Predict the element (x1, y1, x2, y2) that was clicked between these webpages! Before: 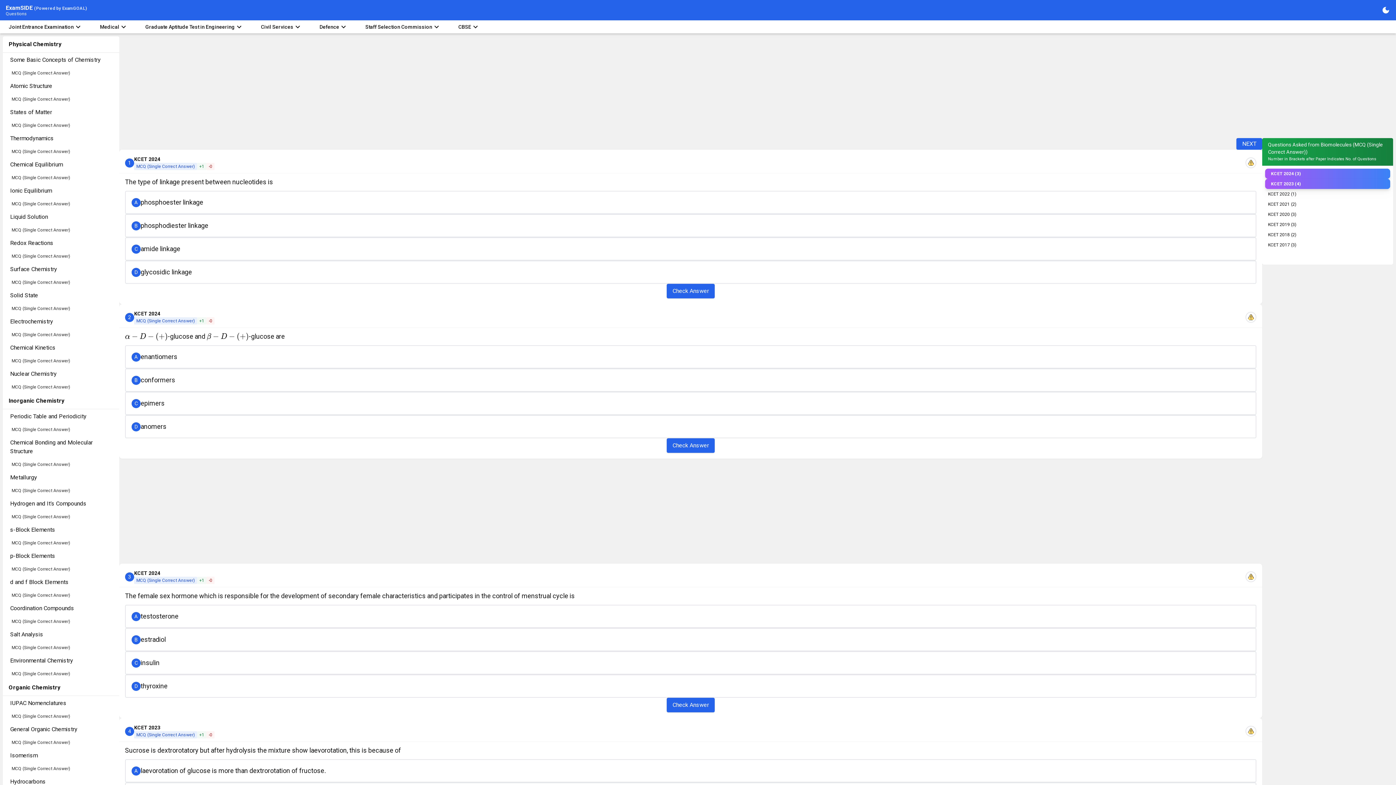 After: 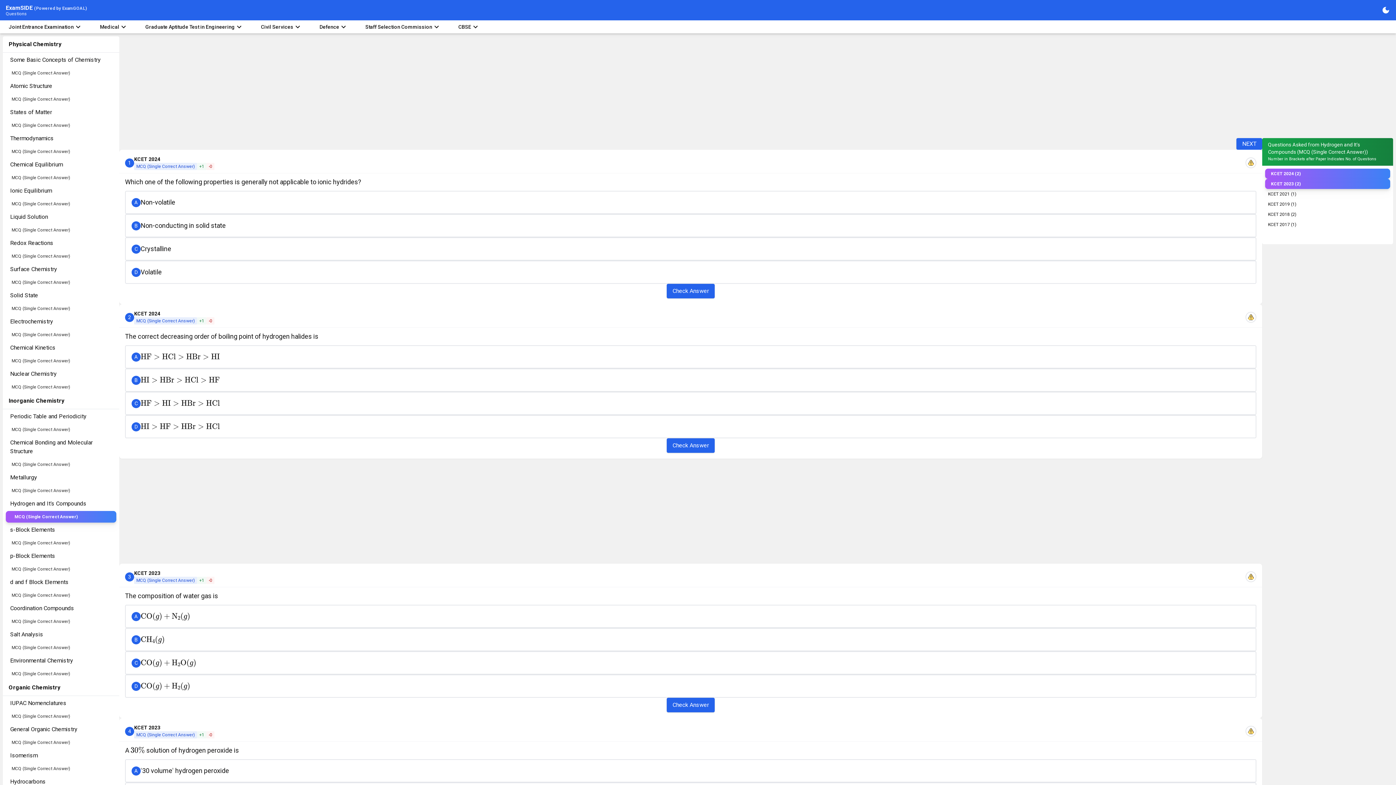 Action: bbox: (2, 511, 119, 522) label: MCQ (Single Correct Answer)